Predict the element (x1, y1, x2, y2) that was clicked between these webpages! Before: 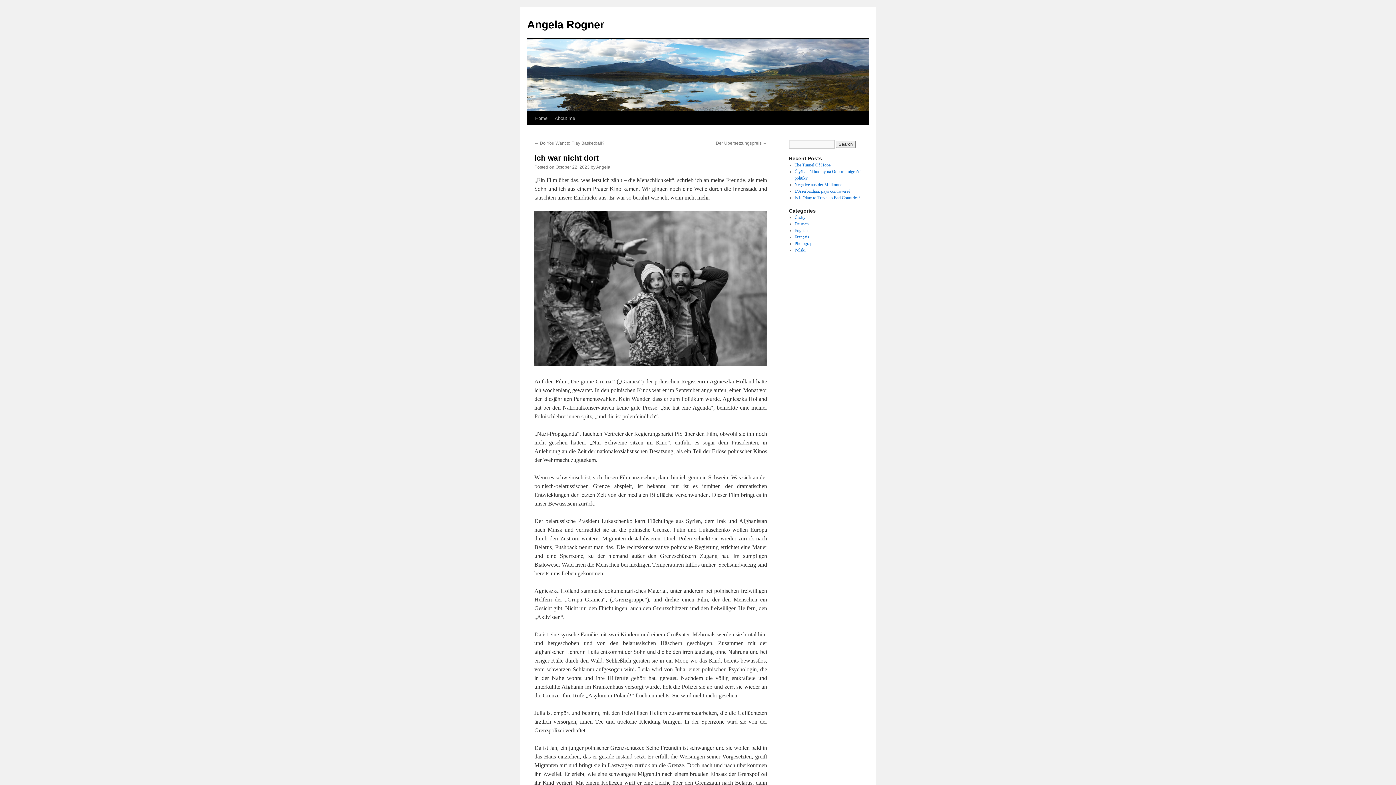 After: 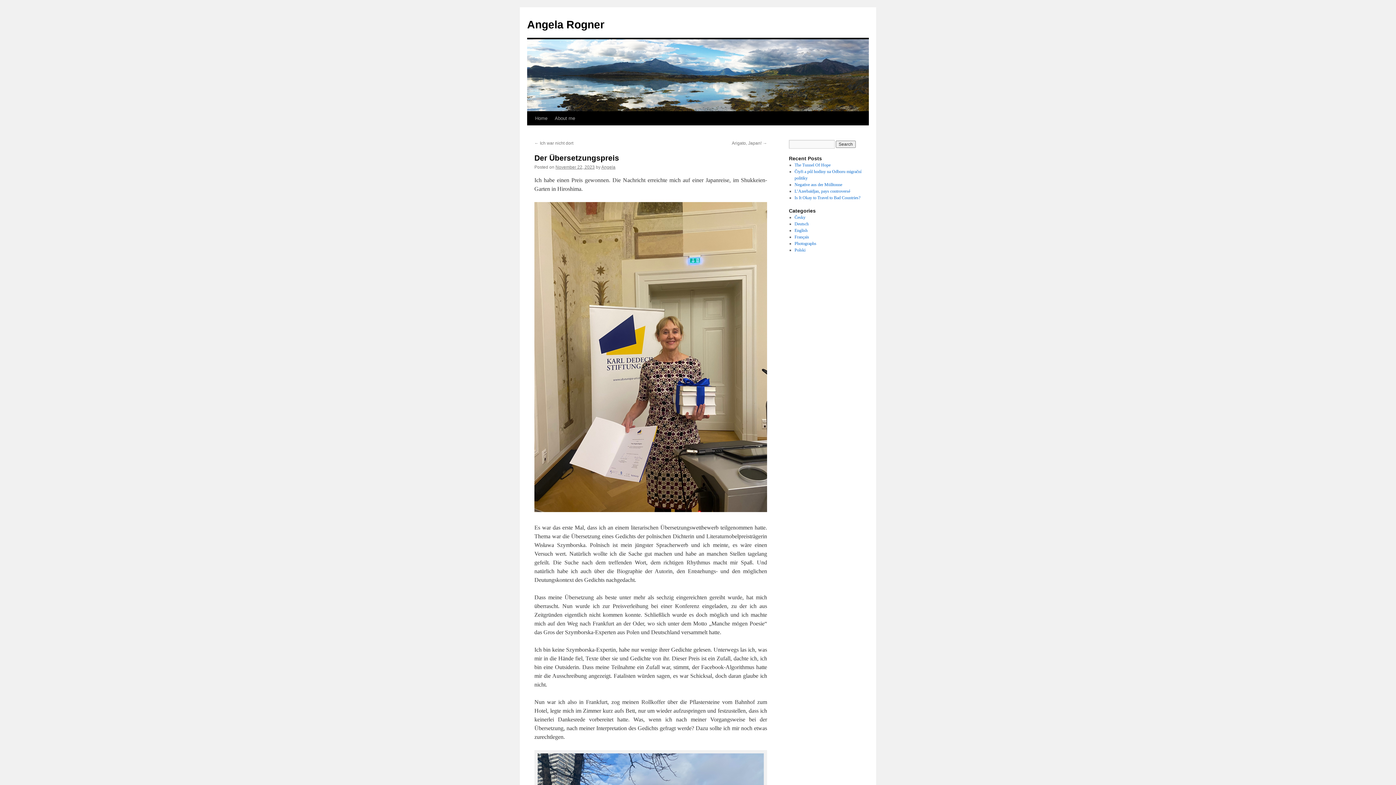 Action: bbox: (716, 140, 767, 145) label: Der Übersetzungspreis →